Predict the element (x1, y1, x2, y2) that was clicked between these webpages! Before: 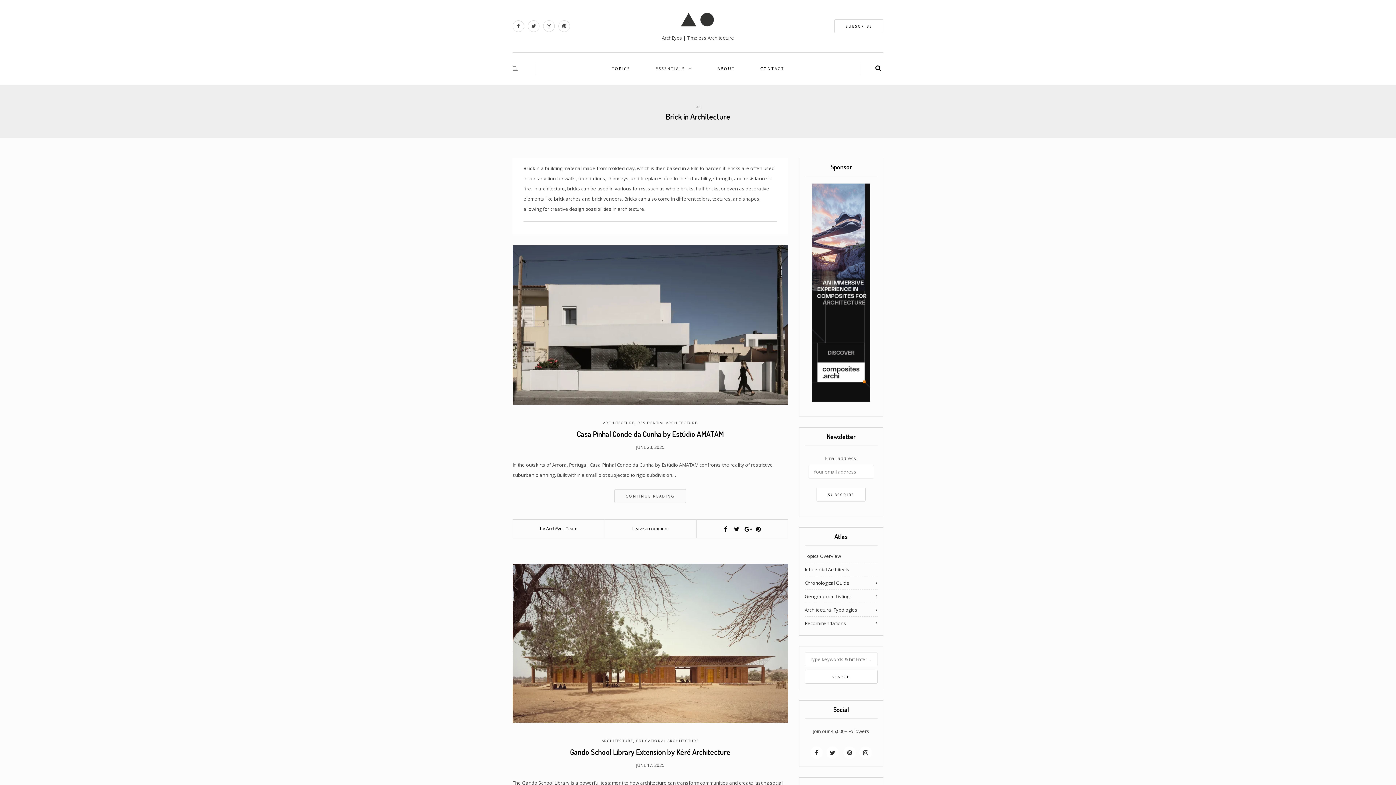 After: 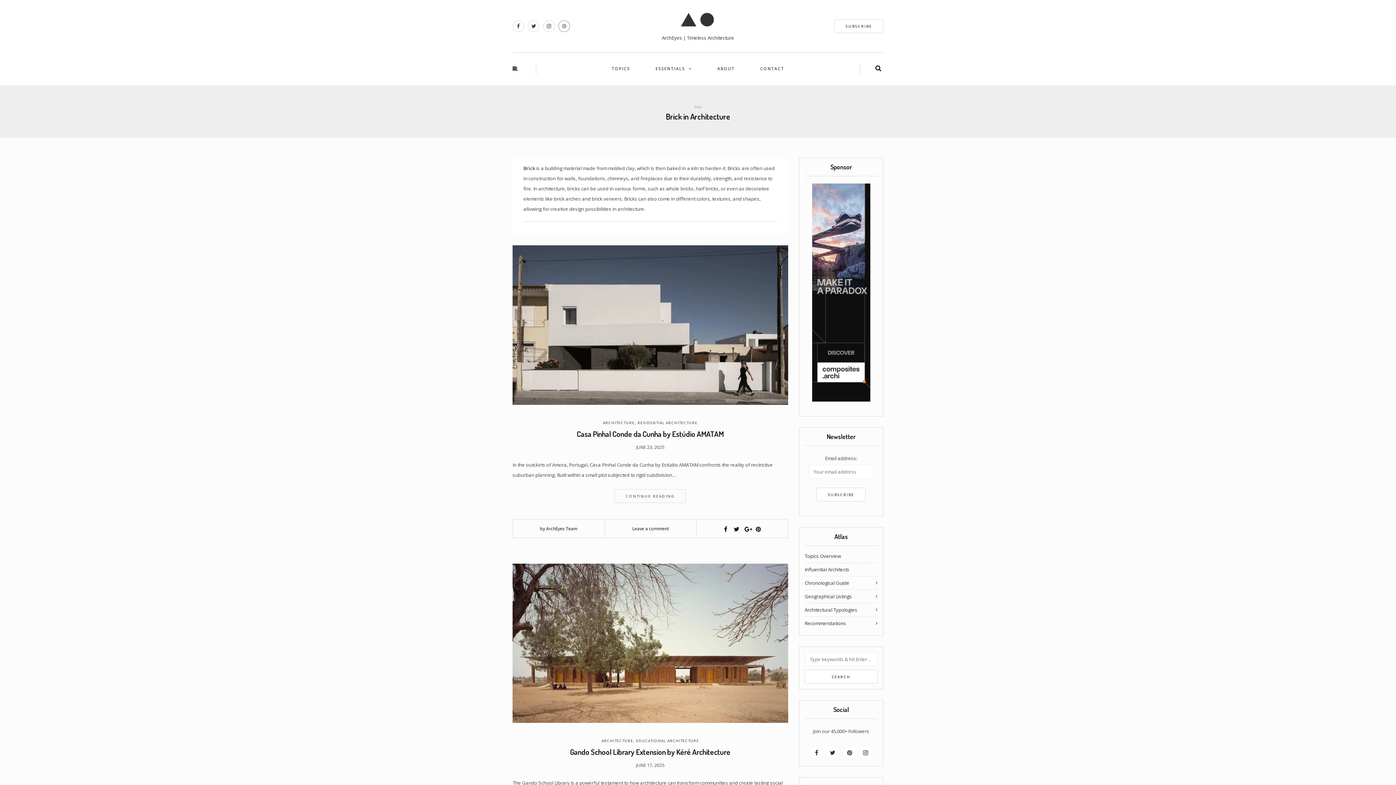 Action: bbox: (558, 20, 570, 32)